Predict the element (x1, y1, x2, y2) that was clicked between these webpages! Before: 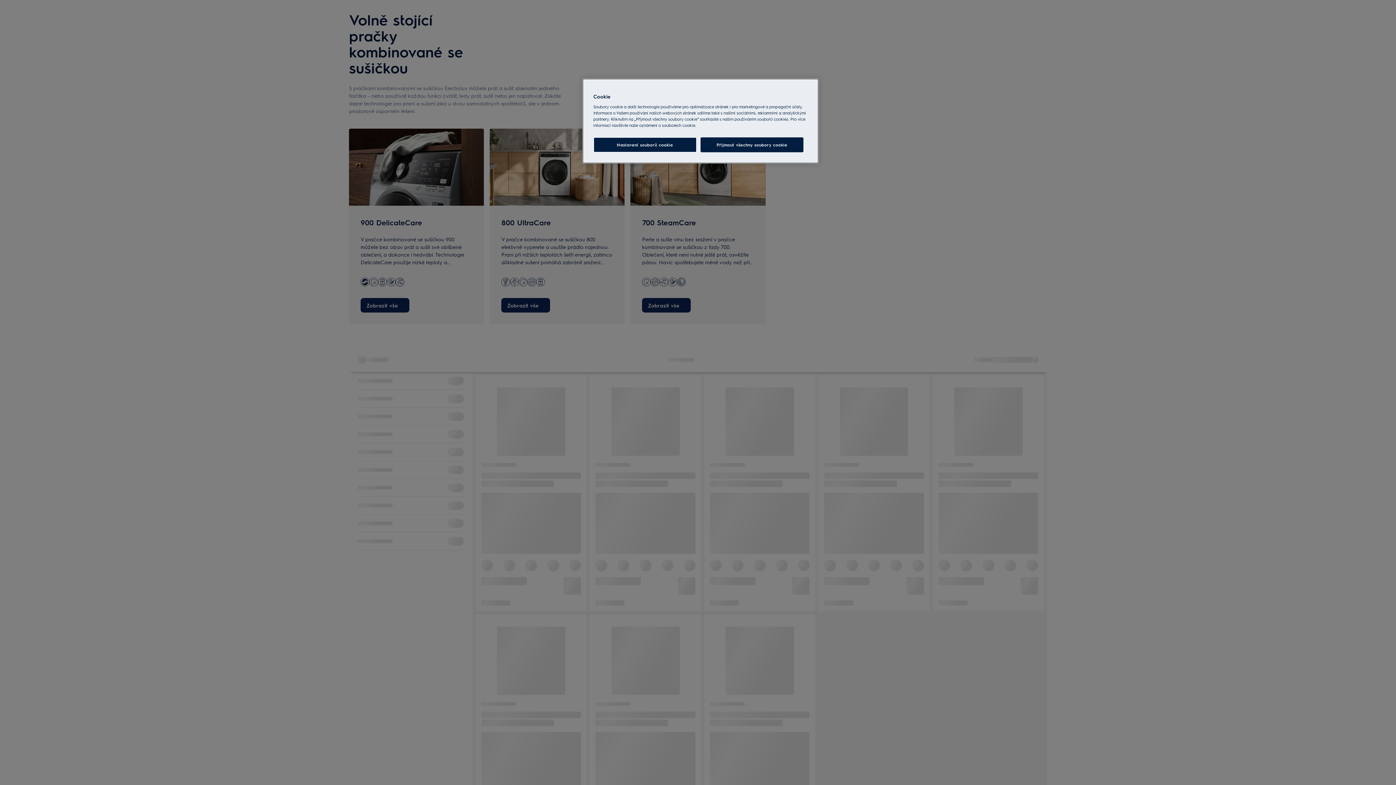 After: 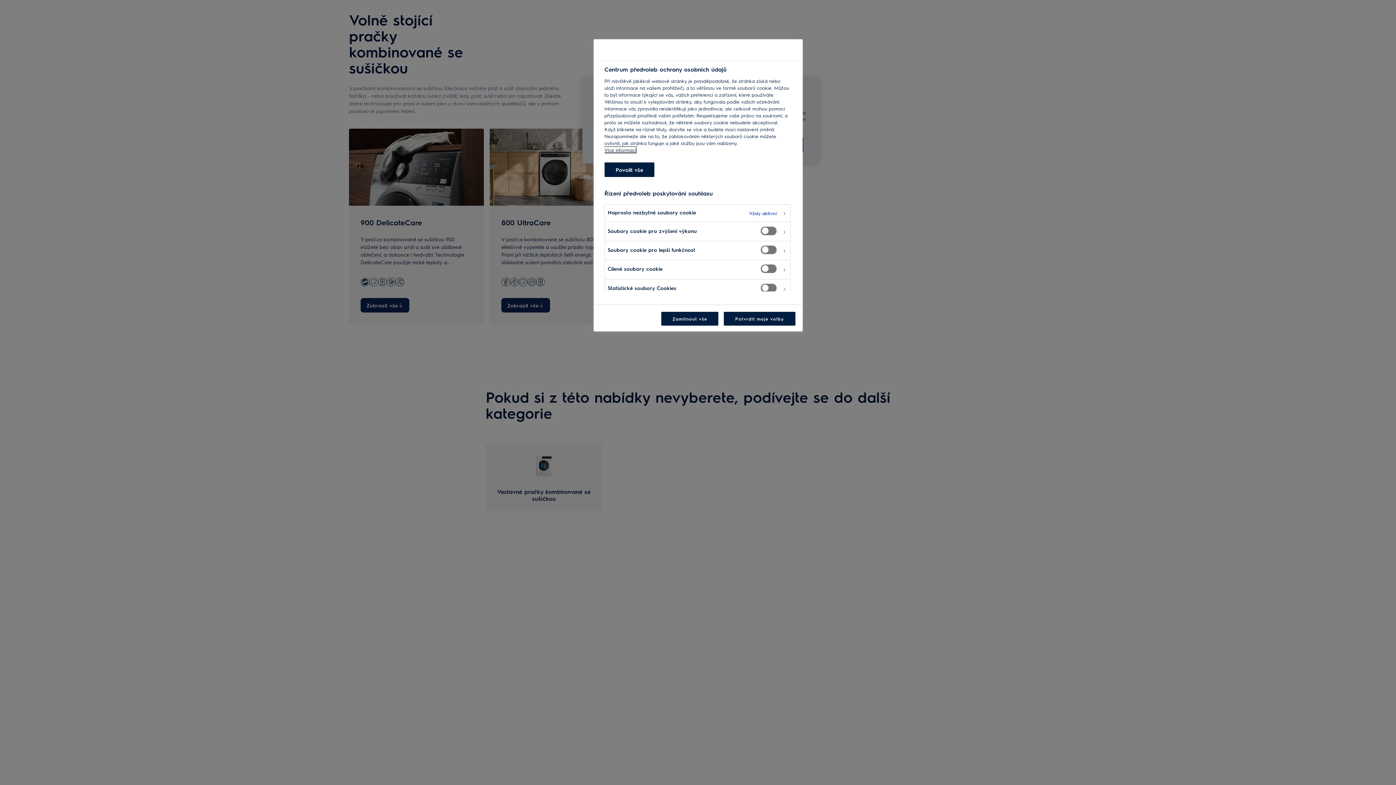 Action: label: Nastavení souborů cookie bbox: (593, 137, 696, 152)